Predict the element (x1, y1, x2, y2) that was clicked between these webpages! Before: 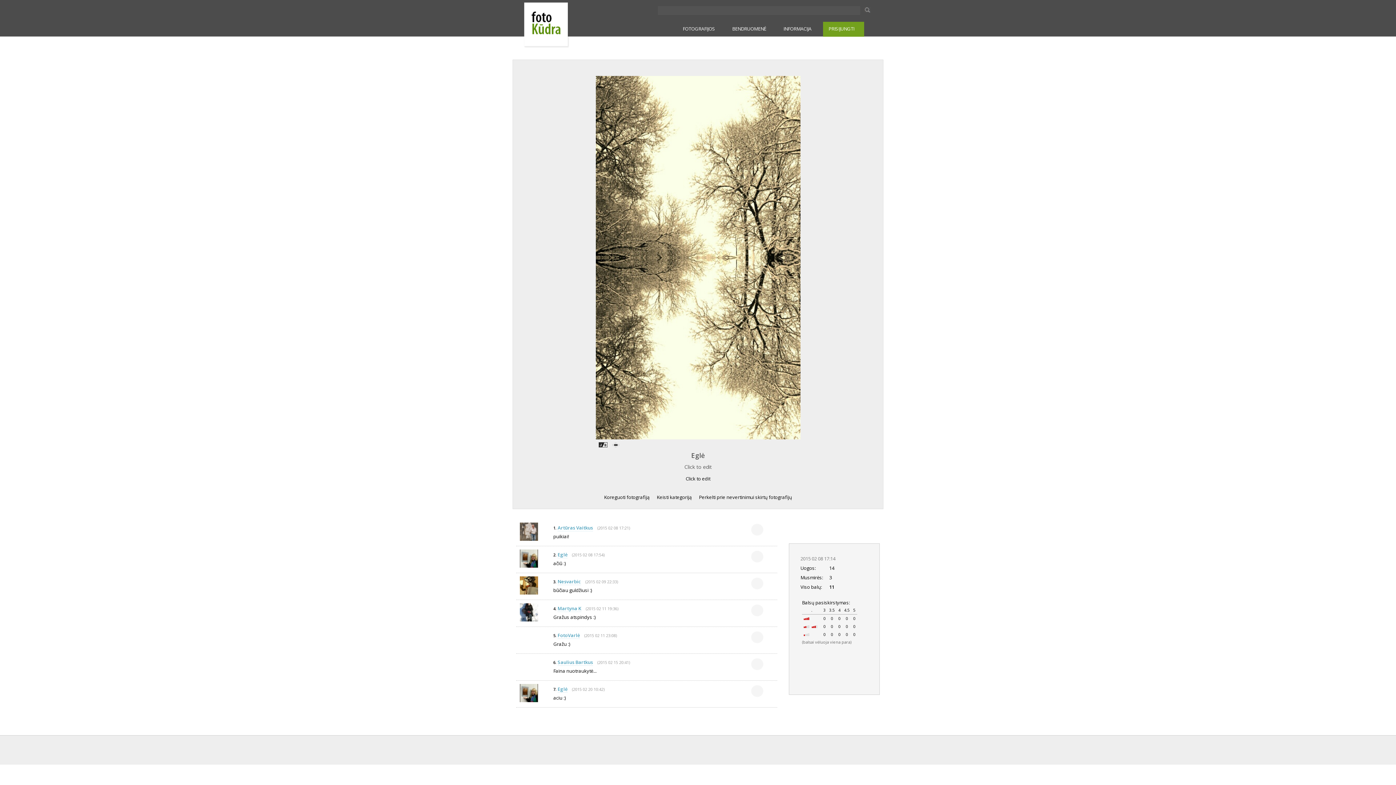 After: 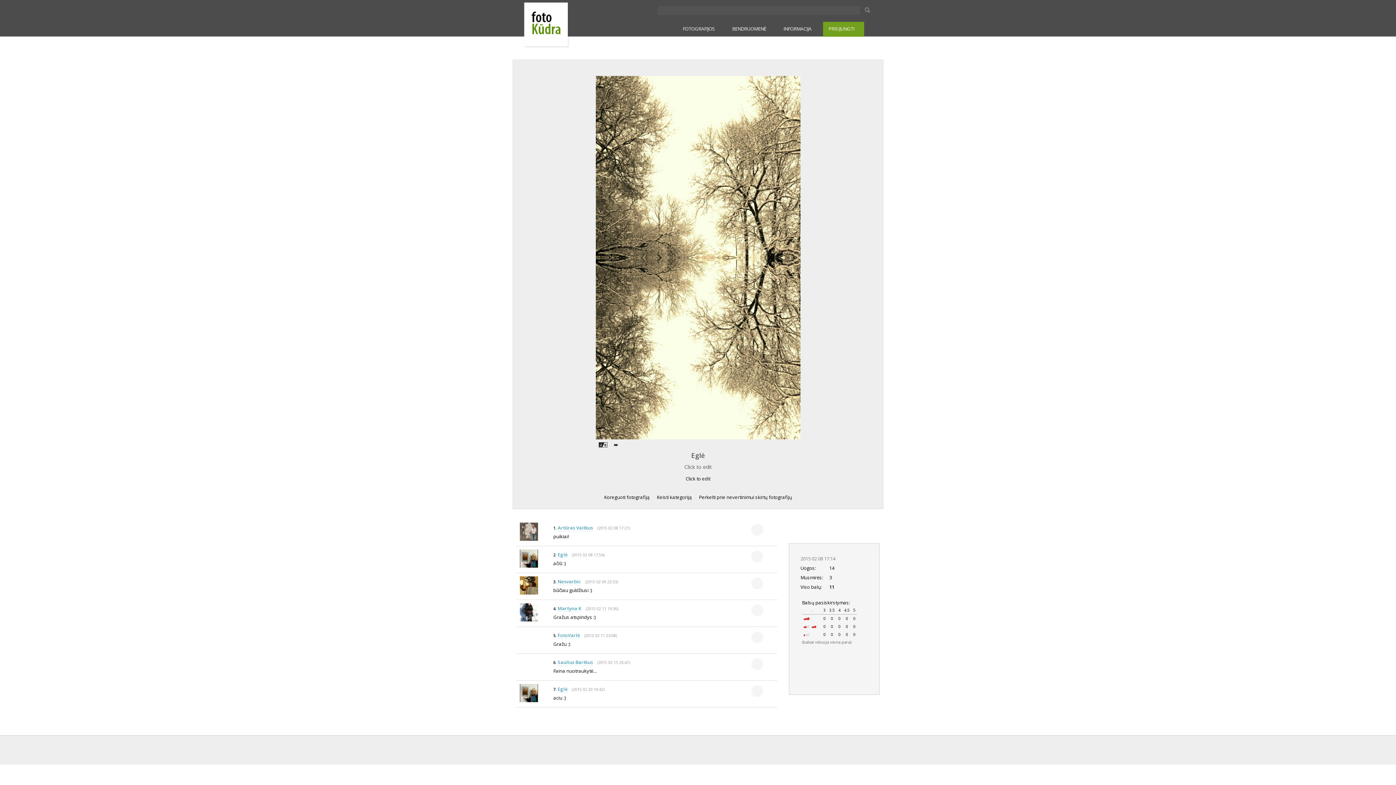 Action: bbox: (611, 441, 619, 449)